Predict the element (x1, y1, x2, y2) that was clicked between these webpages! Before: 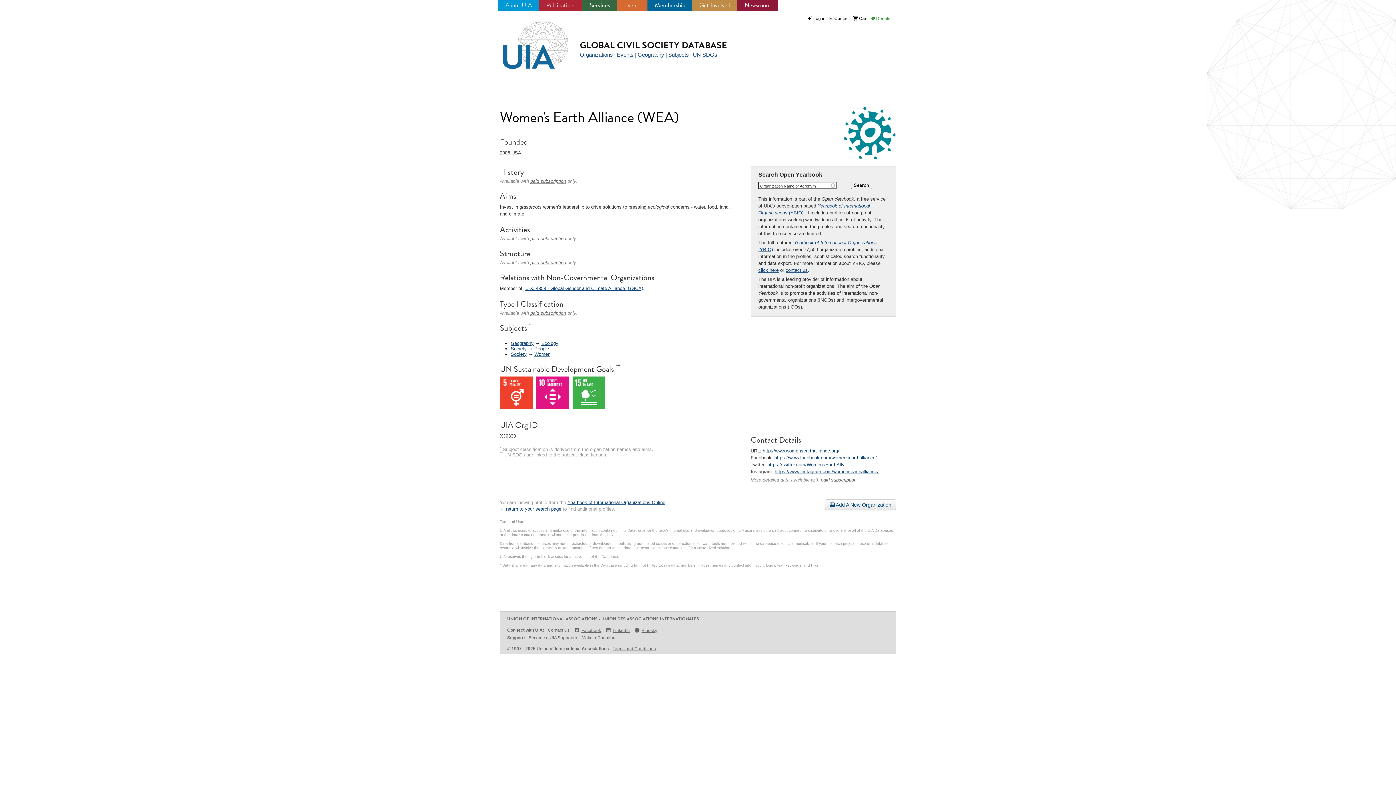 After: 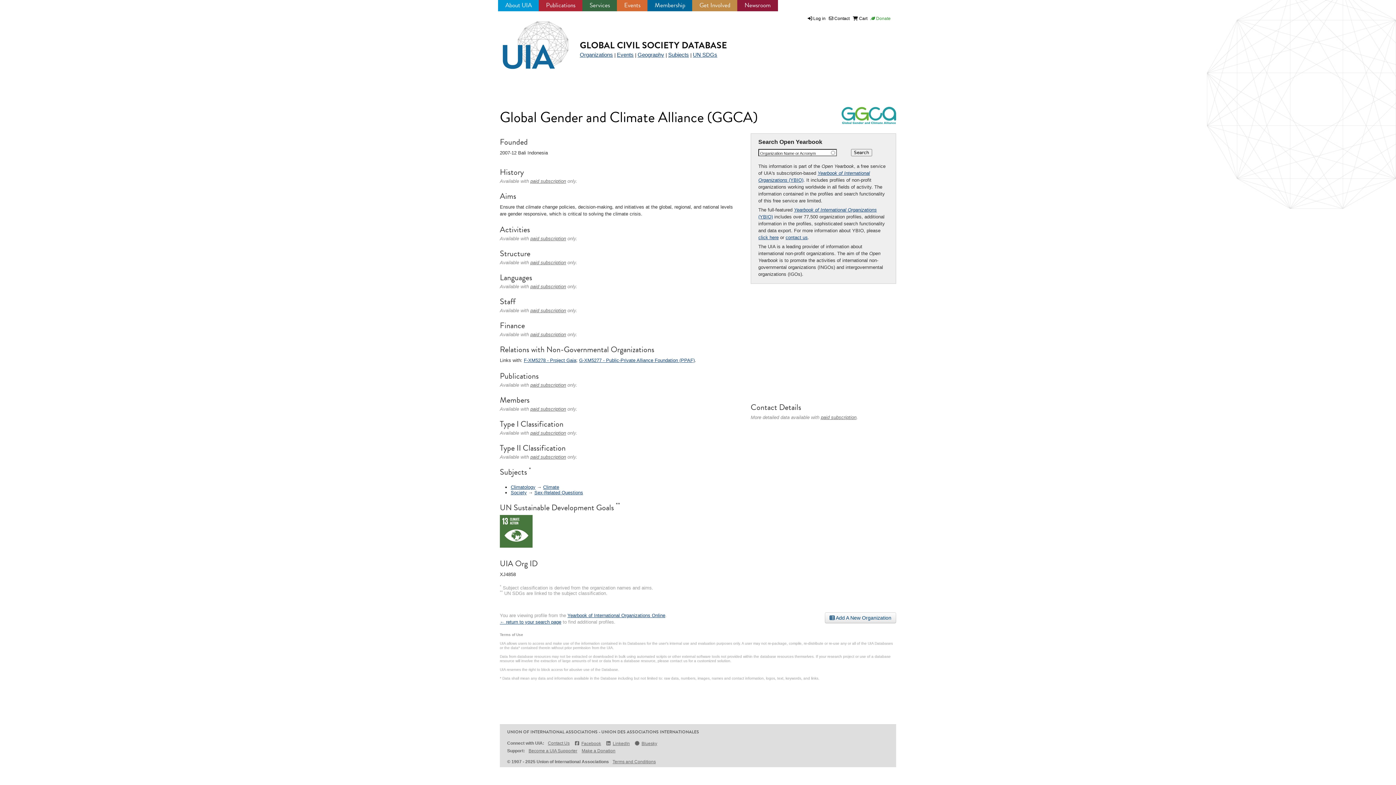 Action: label: U-XJ4858 - Global Gender and Climate Alliance (GGCA) bbox: (525, 285, 643, 291)